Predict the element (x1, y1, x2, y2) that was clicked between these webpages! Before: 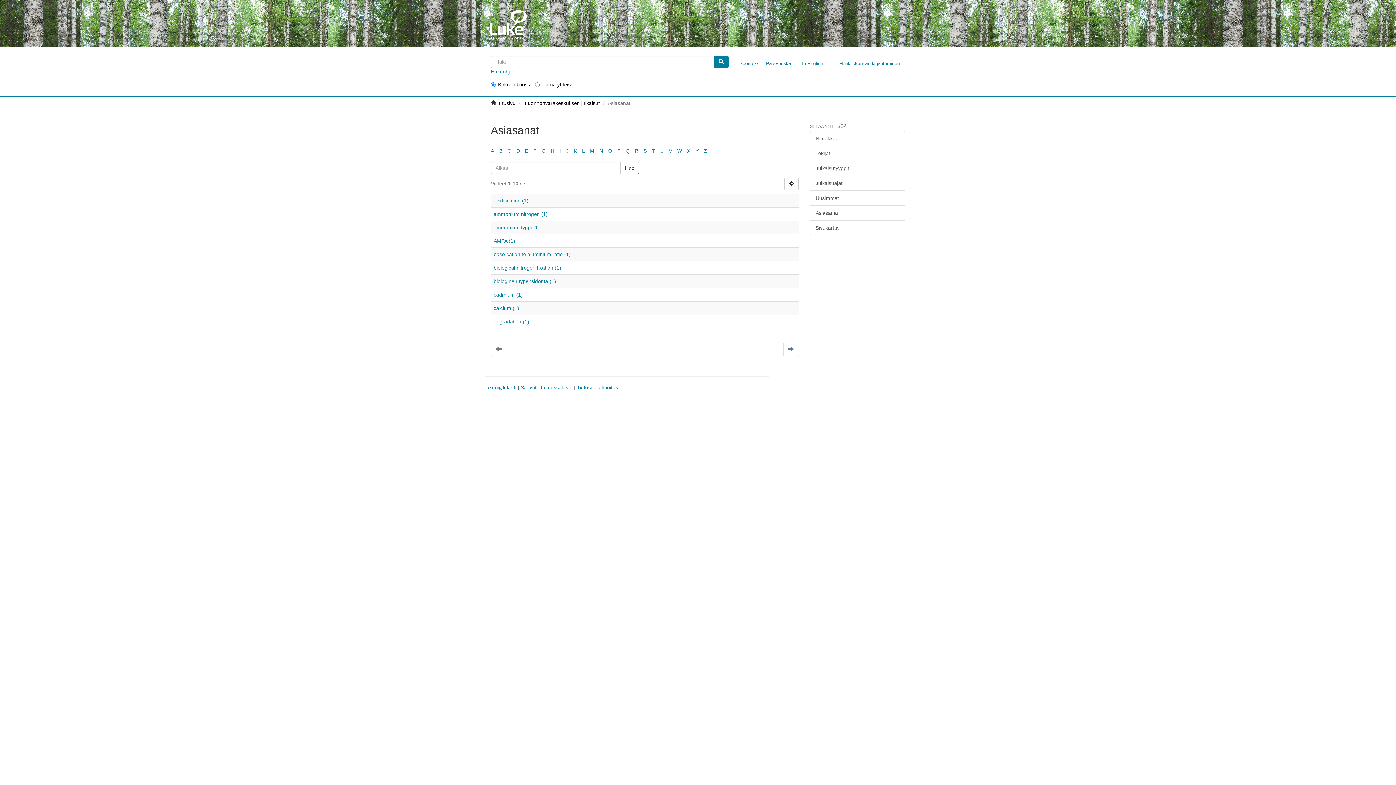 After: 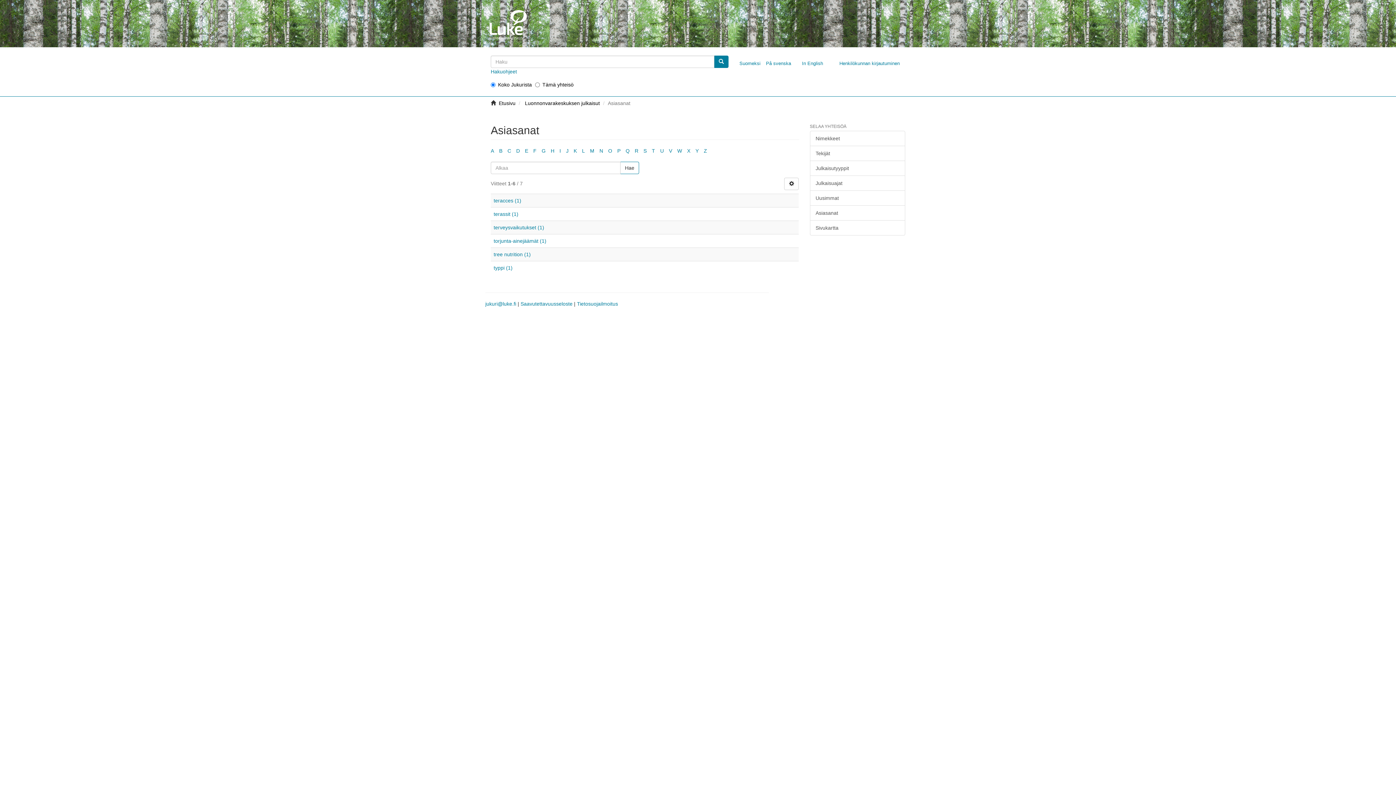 Action: label: T bbox: (652, 148, 655, 153)